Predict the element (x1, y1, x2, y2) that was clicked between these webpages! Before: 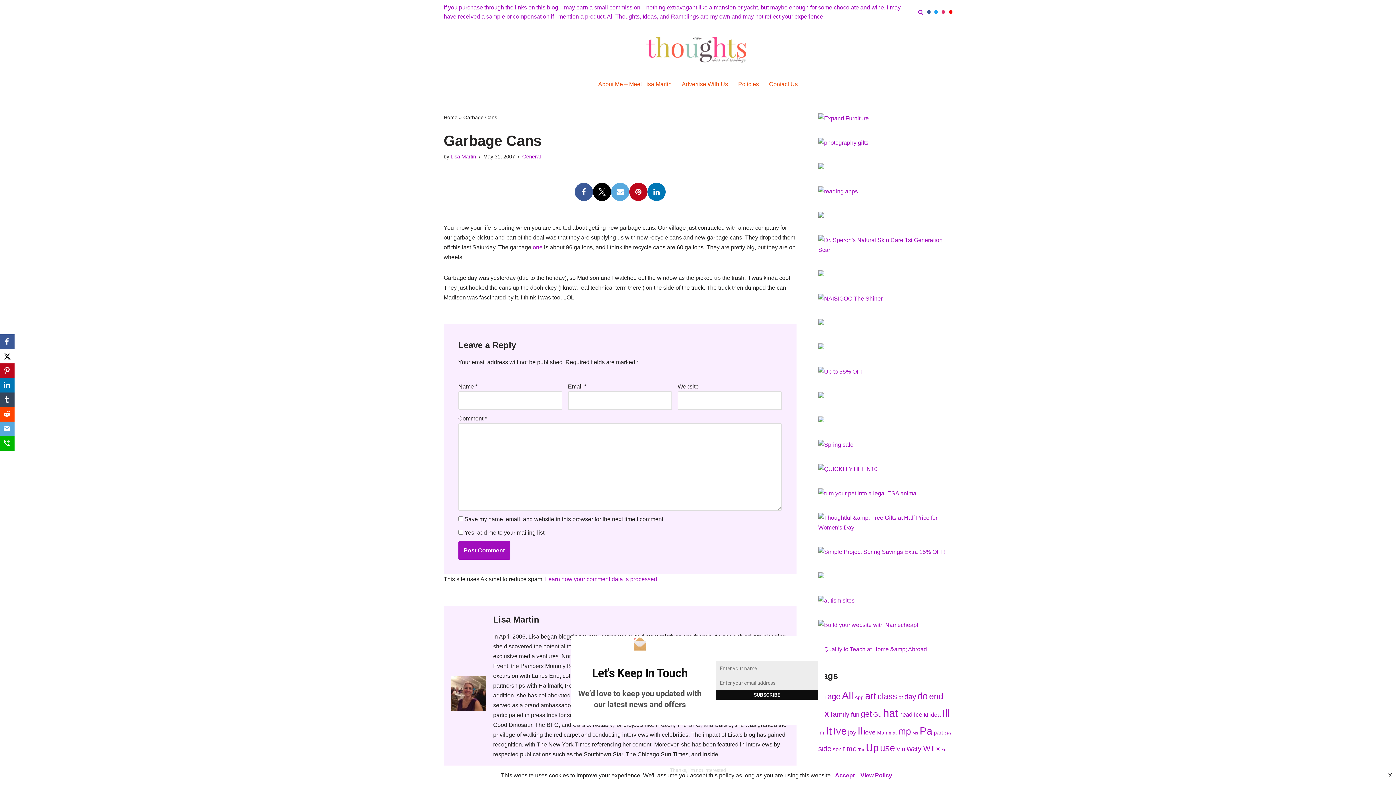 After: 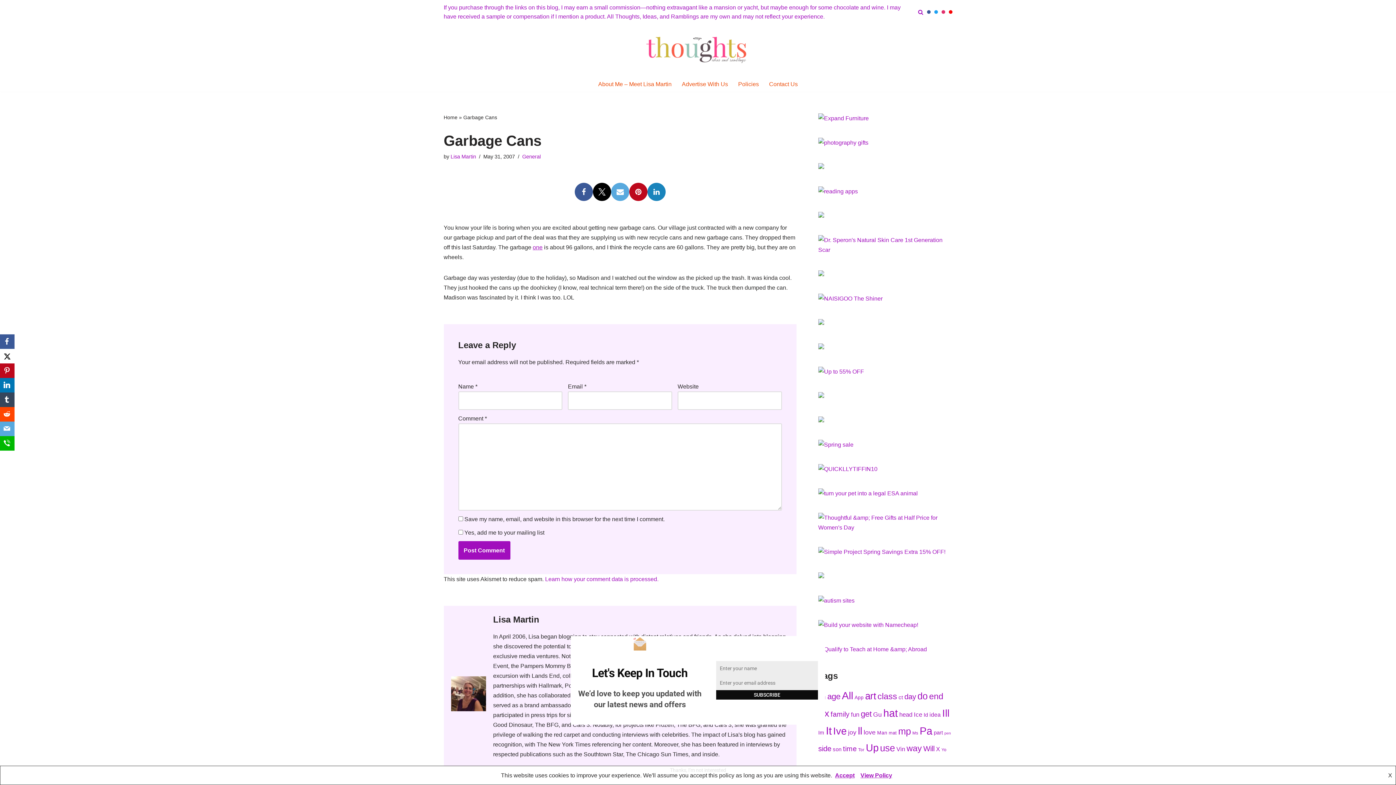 Action: bbox: (647, 182, 665, 201)